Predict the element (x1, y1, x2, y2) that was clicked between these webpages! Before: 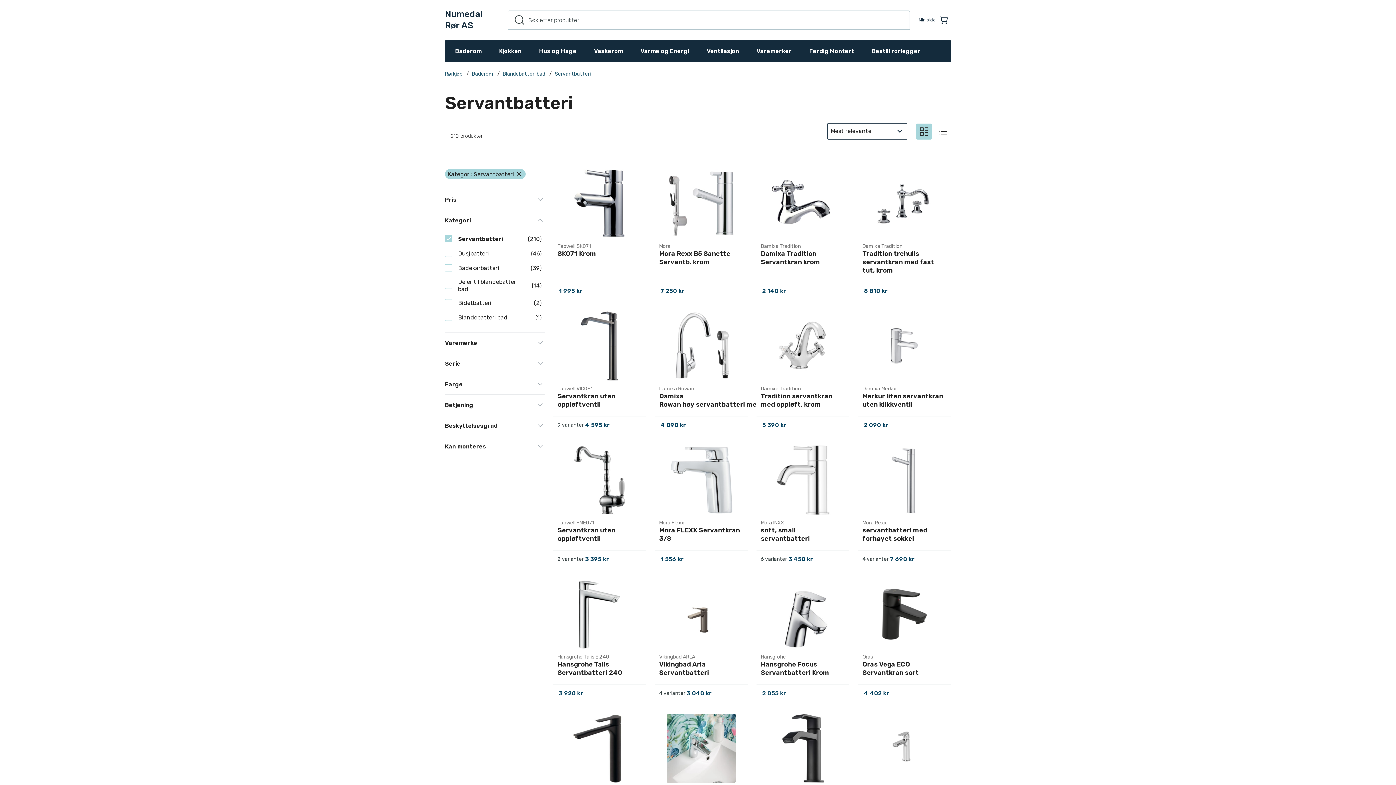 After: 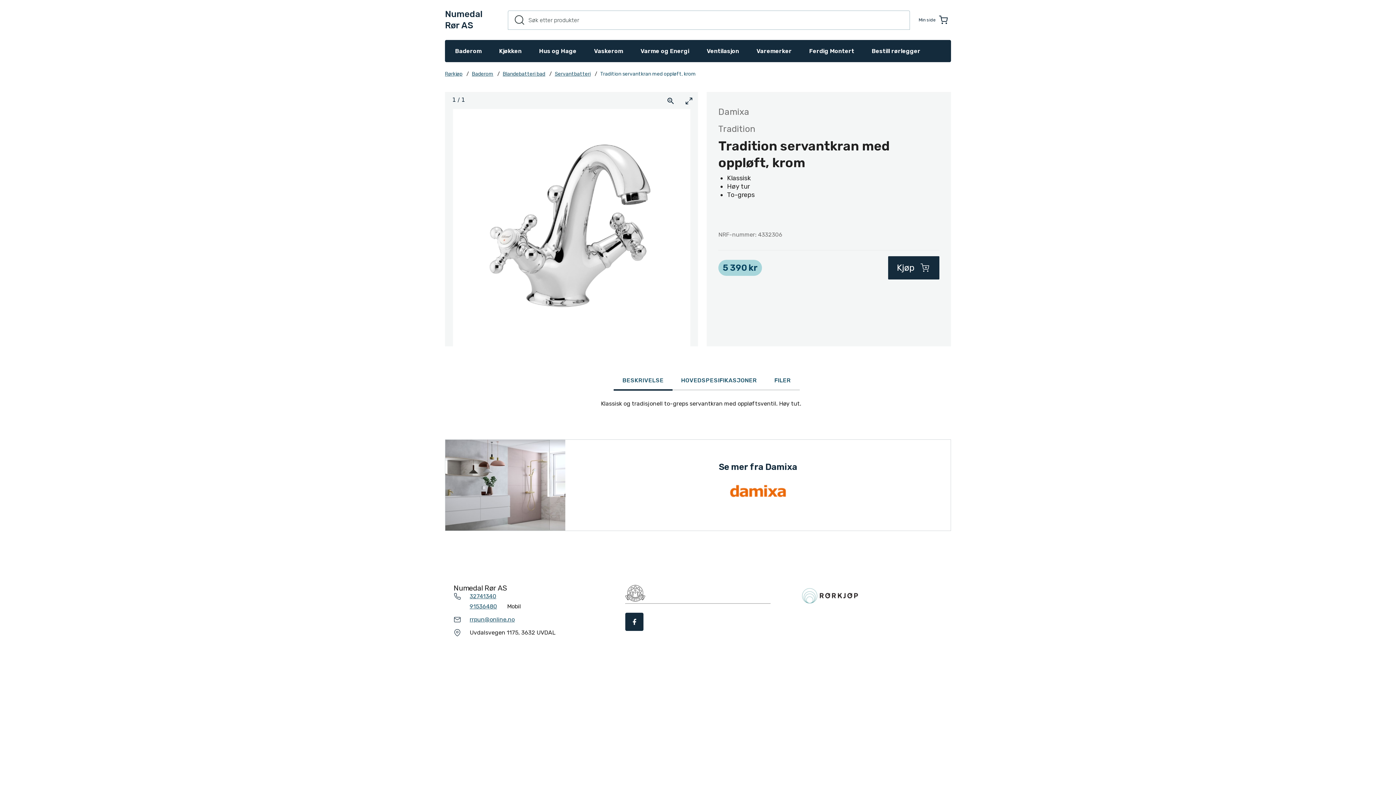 Action: label: Tradition servantkran med oppløft, krom bbox: (761, 392, 832, 408)